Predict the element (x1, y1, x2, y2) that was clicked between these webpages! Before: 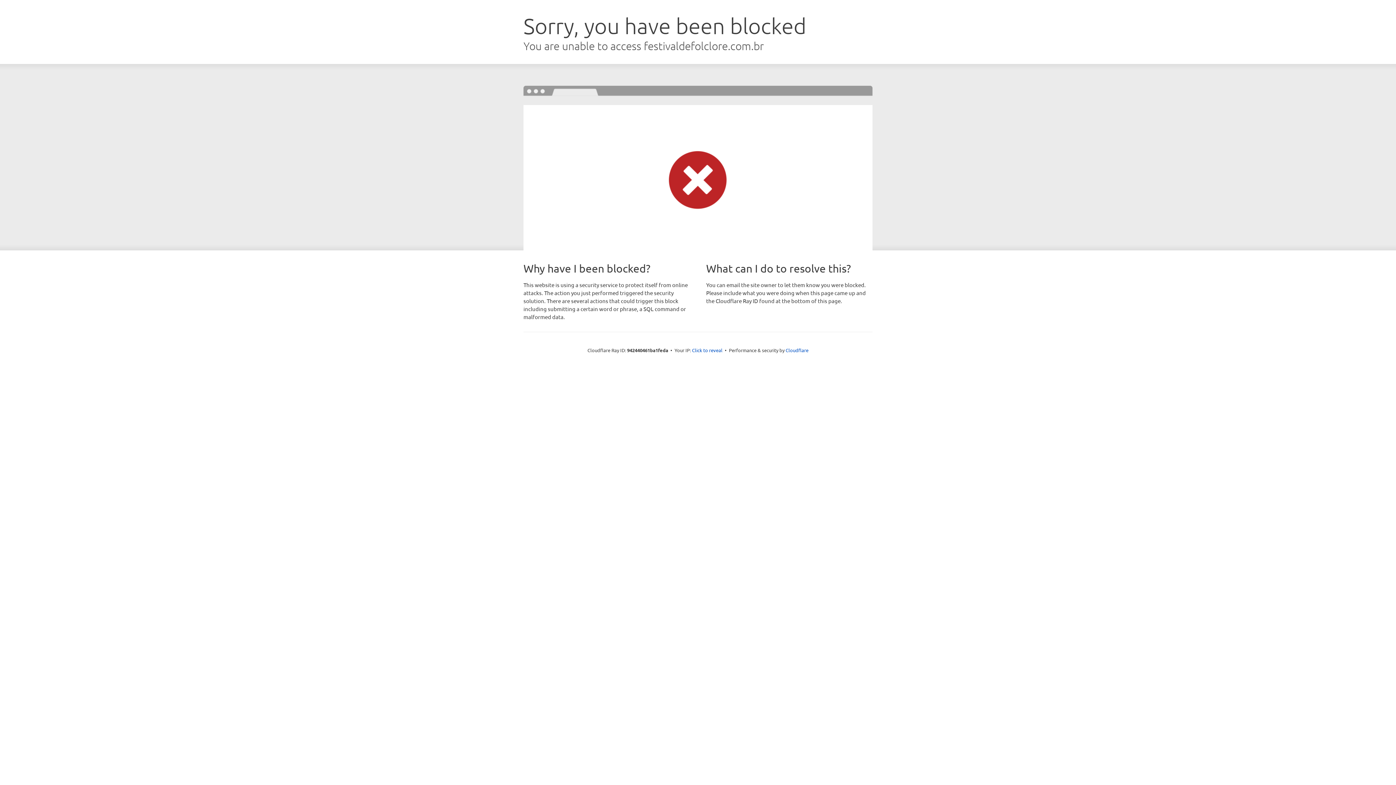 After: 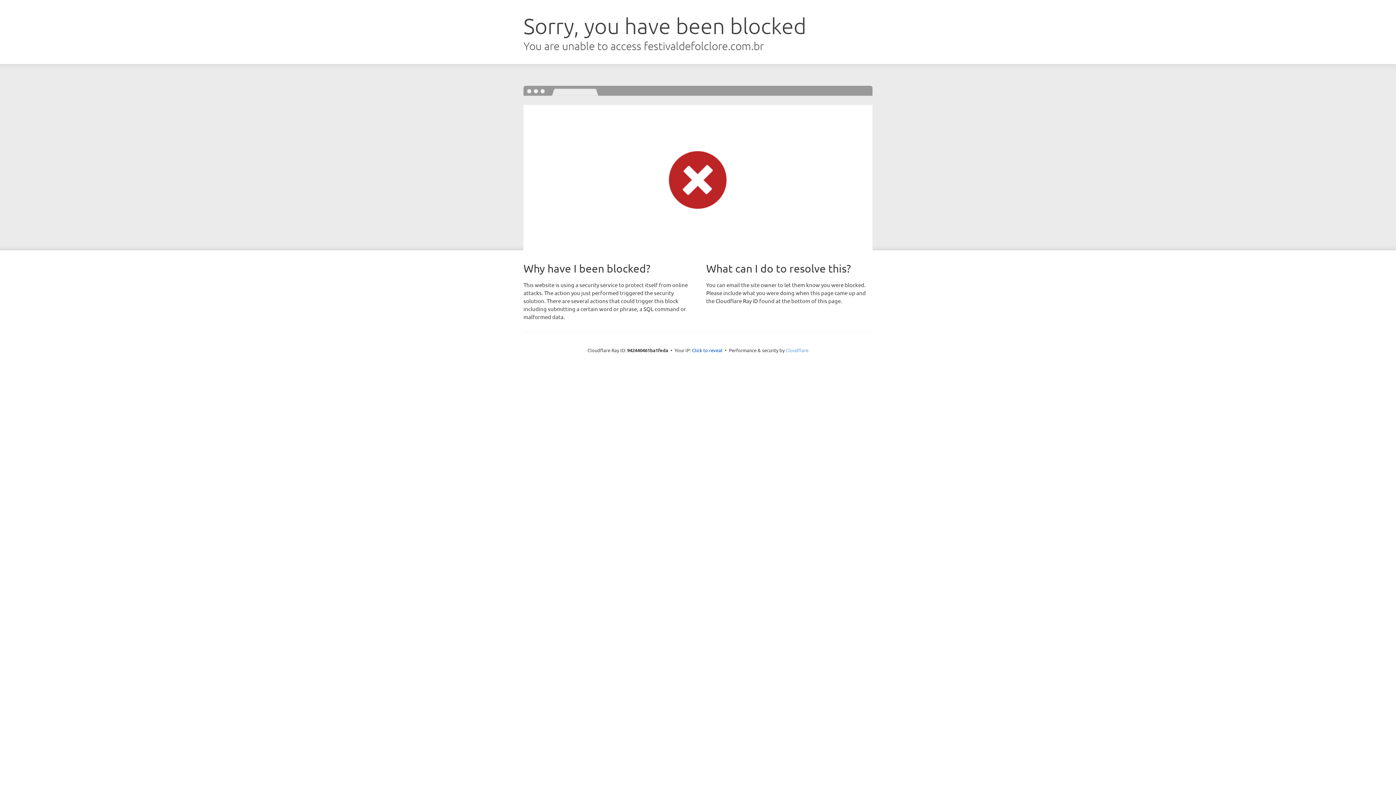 Action: bbox: (785, 347, 808, 353) label: Cloudflare